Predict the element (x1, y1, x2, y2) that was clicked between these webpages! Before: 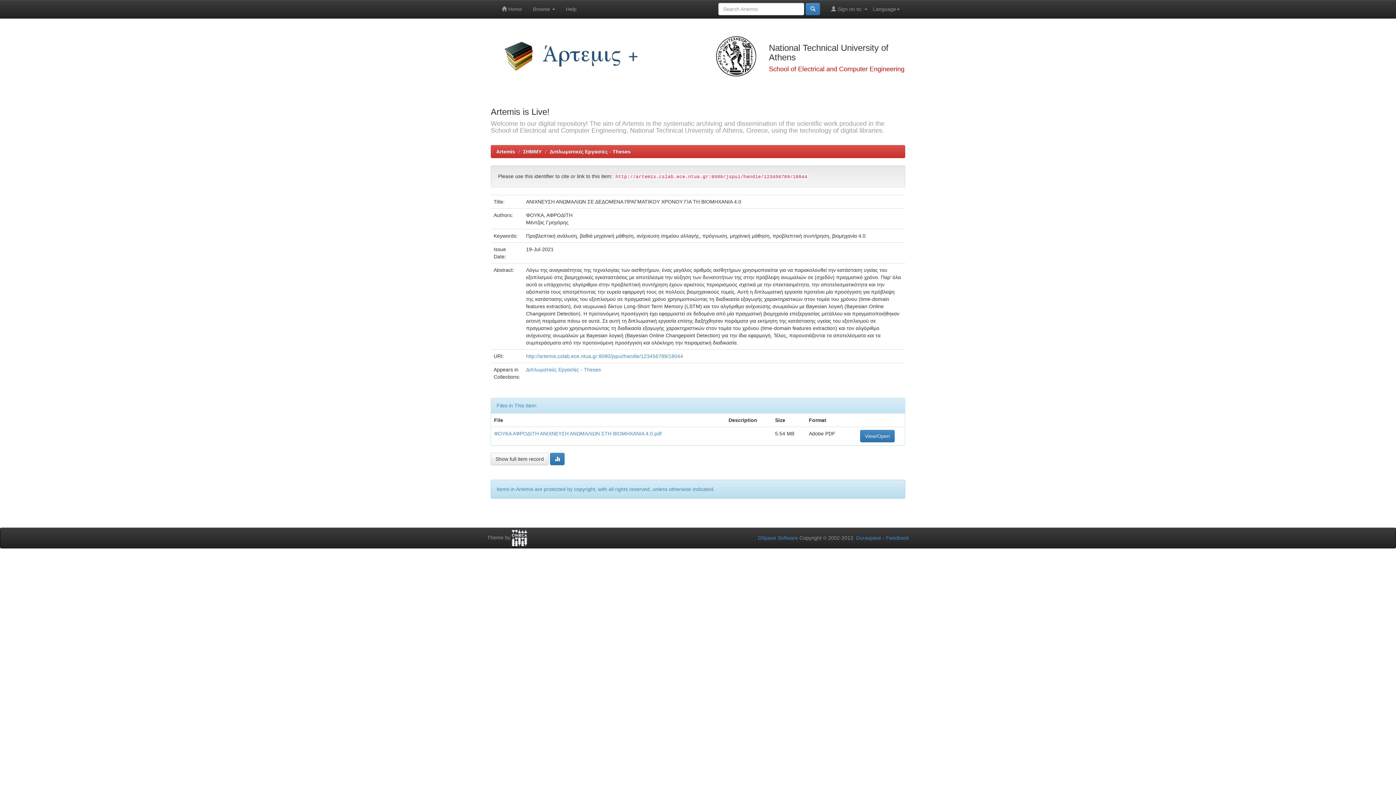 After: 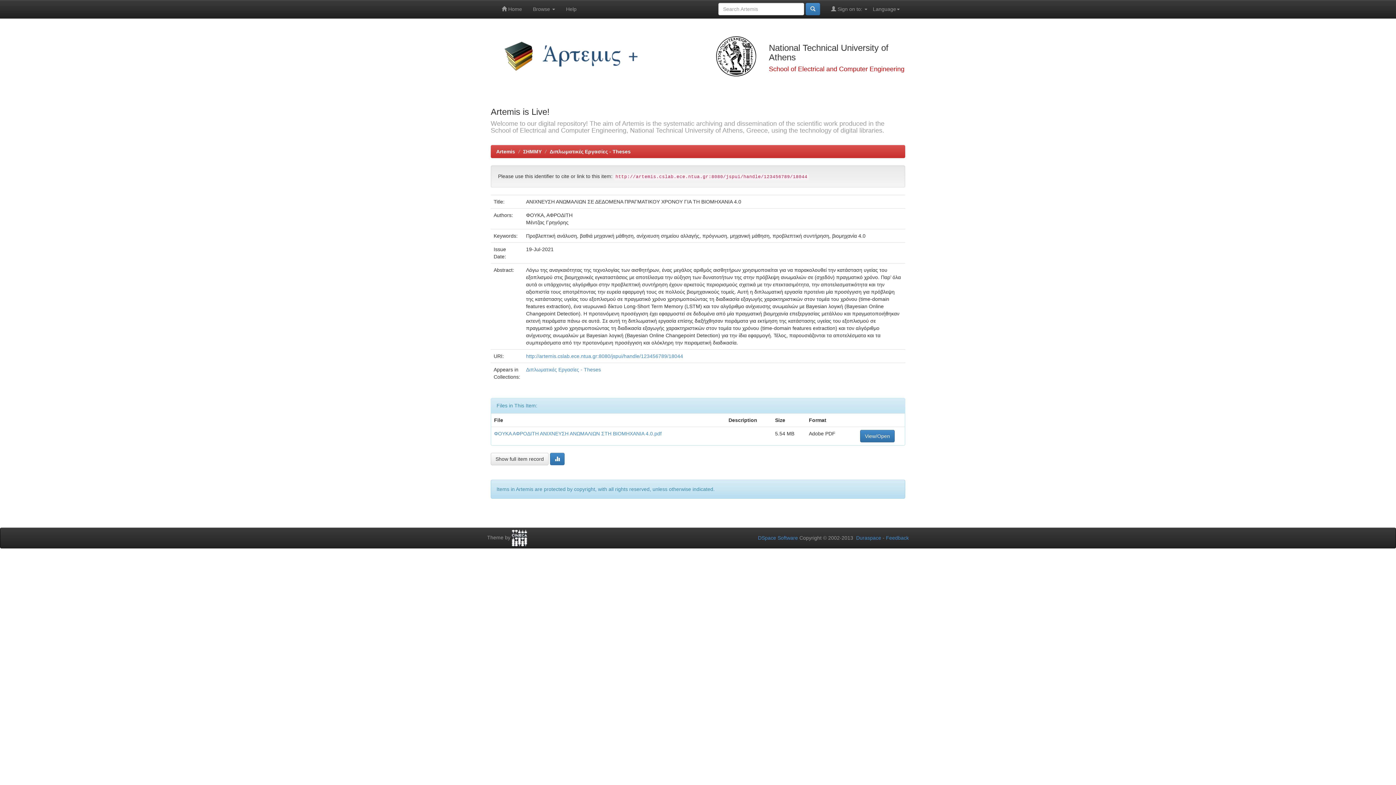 Action: bbox: (860, 430, 894, 442) label: View/Open